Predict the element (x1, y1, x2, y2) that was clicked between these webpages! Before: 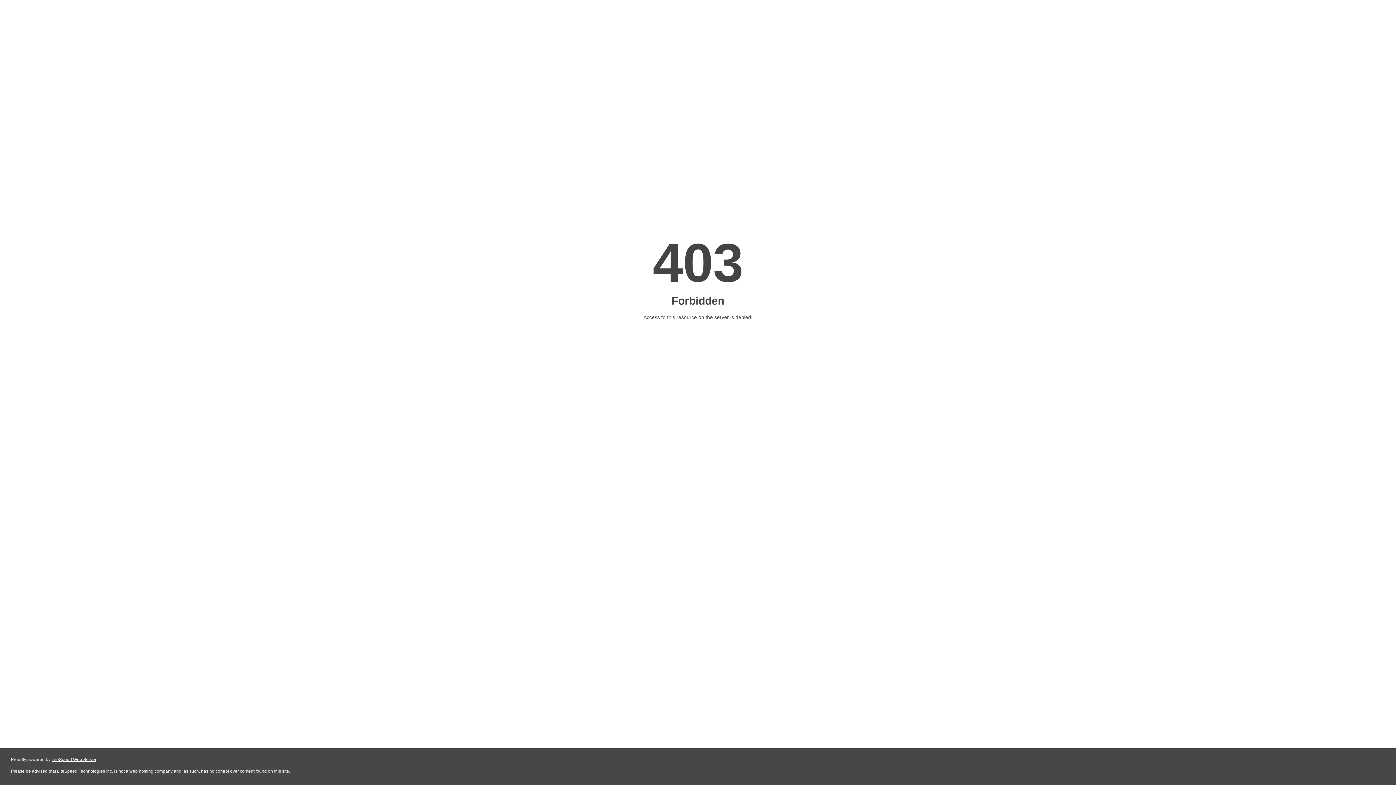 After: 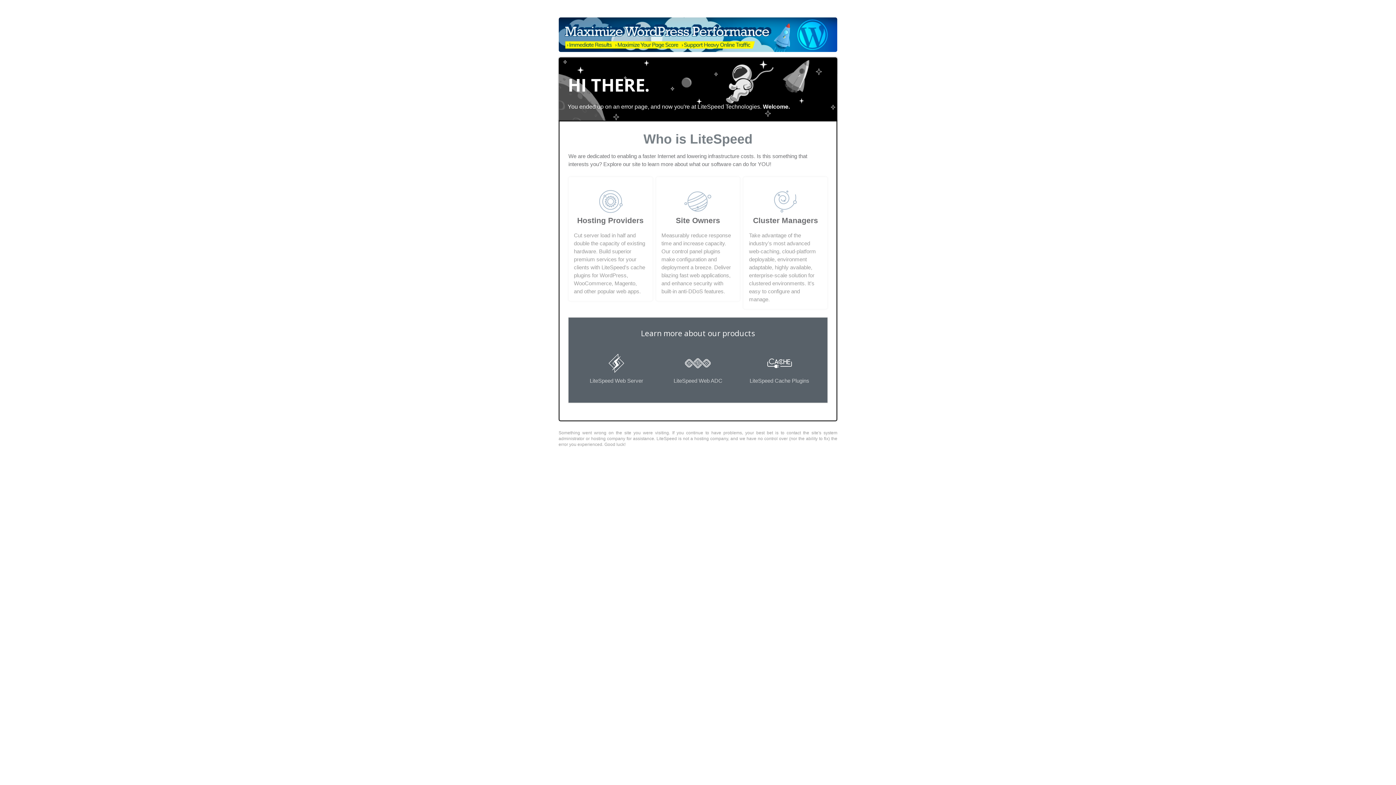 Action: label: LiteSpeed Web Server bbox: (51, 757, 96, 762)